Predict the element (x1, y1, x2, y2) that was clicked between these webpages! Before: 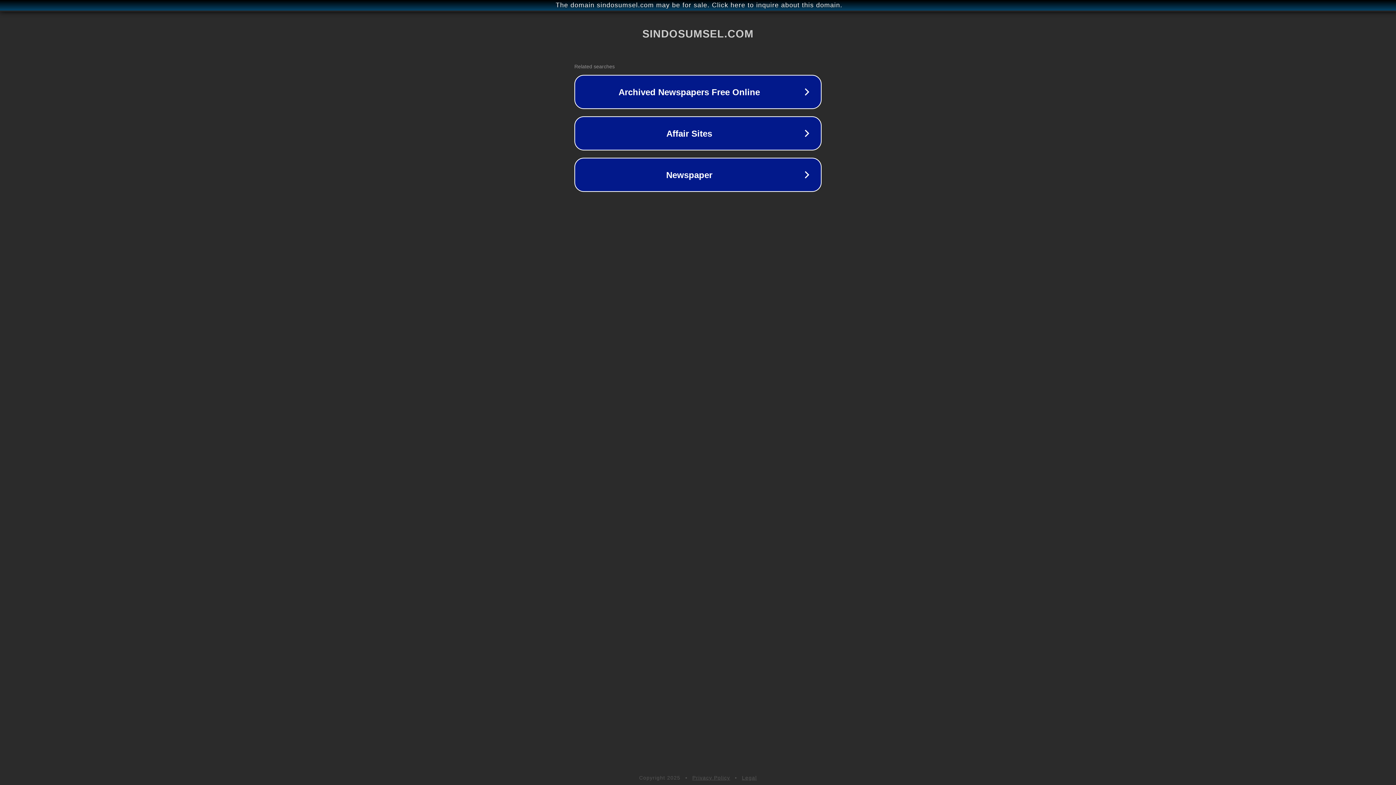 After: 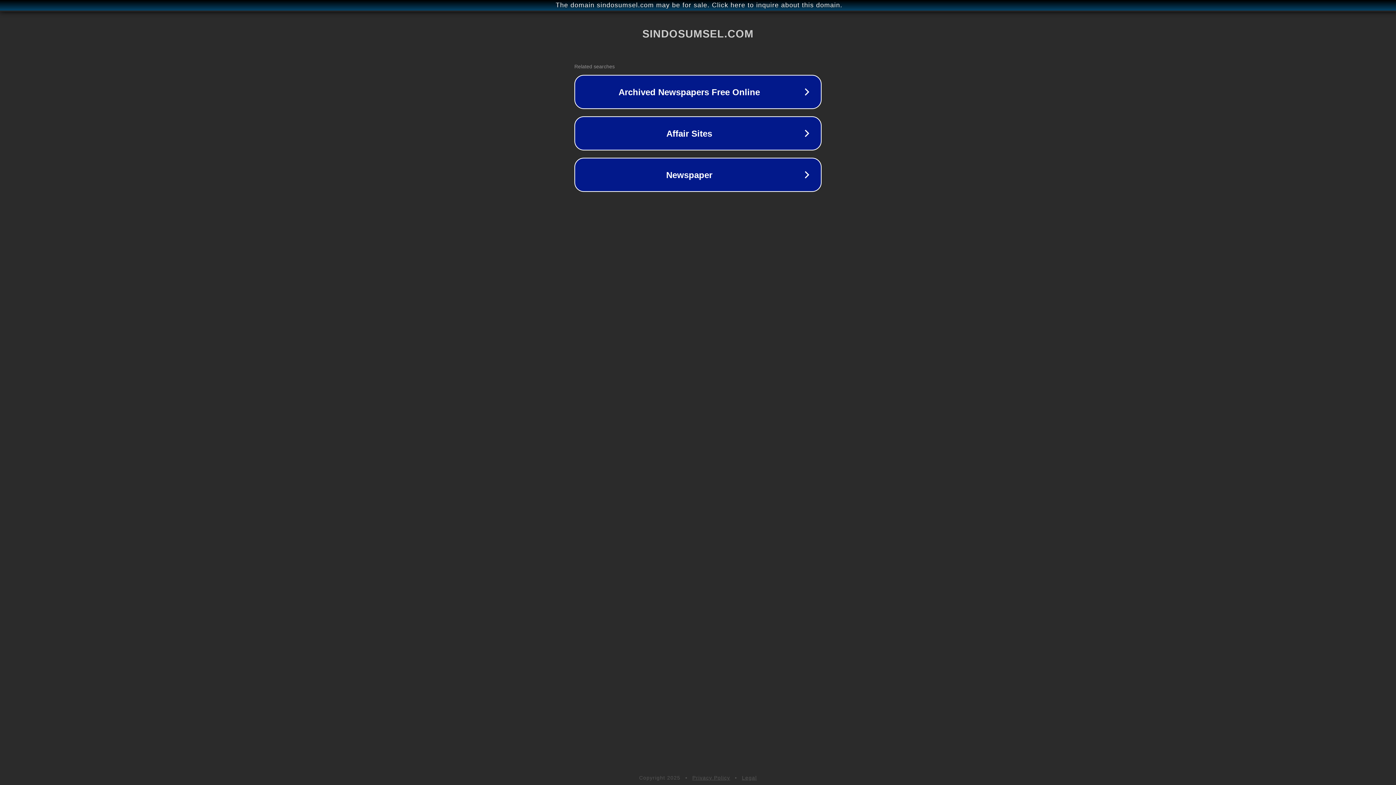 Action: bbox: (742, 775, 757, 781) label: Legal